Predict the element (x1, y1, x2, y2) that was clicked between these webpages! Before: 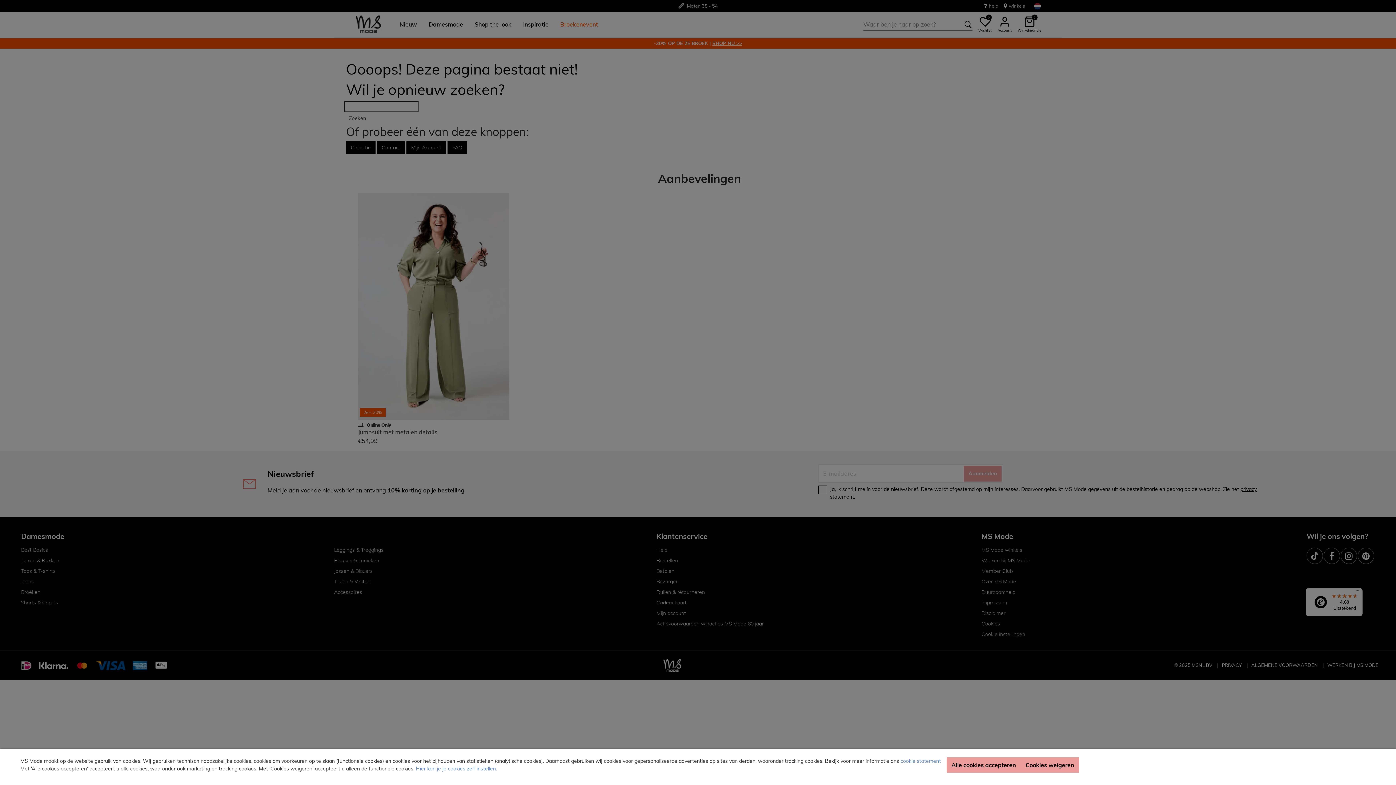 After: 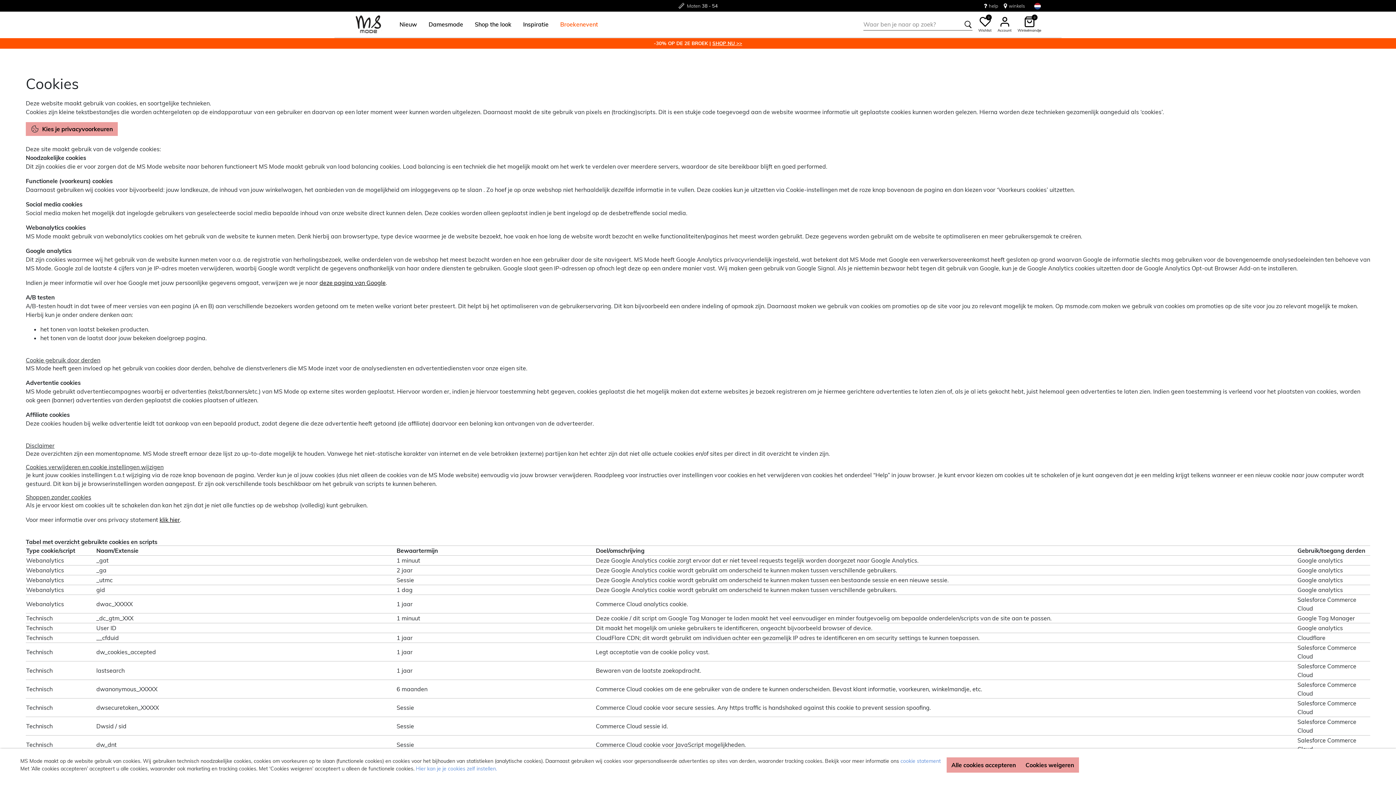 Action: label: cookie statement bbox: (900, 758, 941, 764)